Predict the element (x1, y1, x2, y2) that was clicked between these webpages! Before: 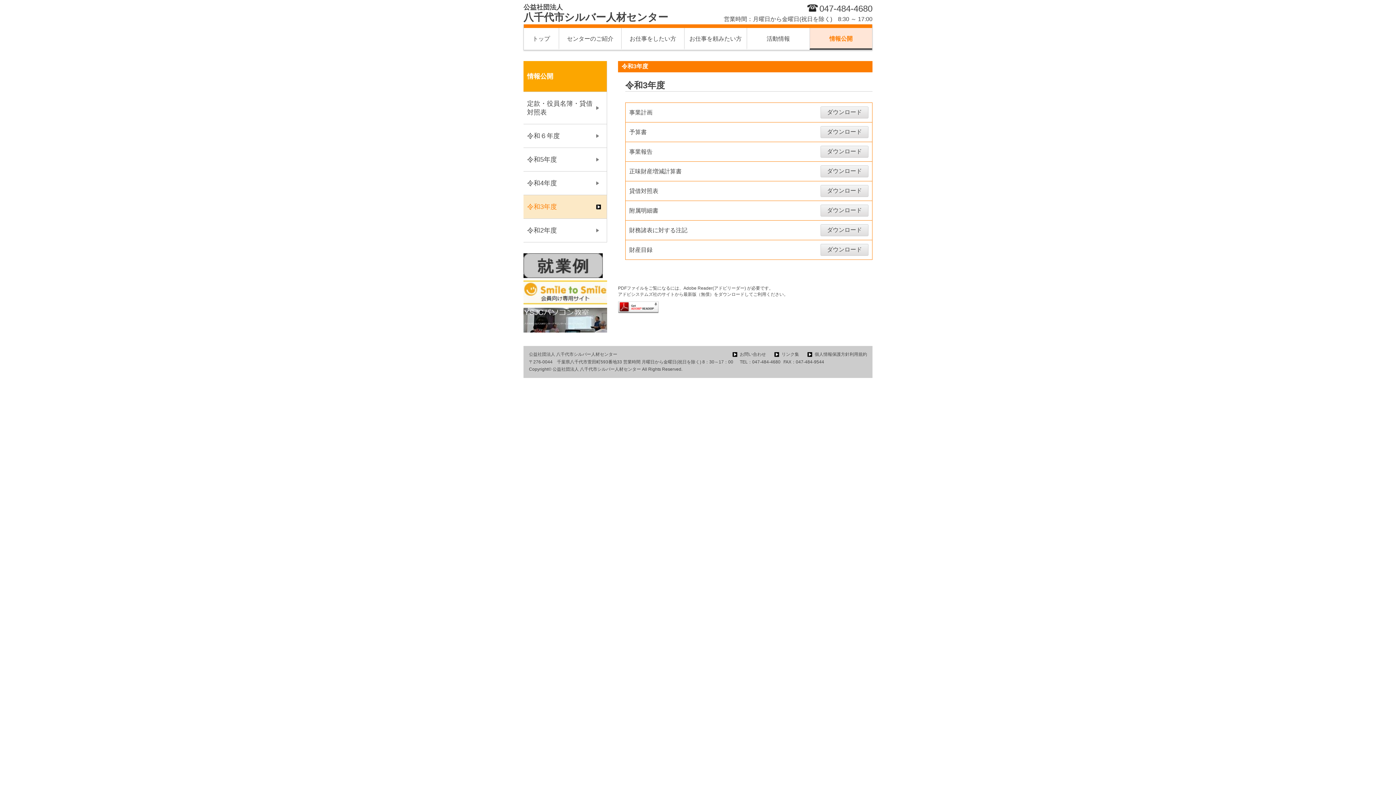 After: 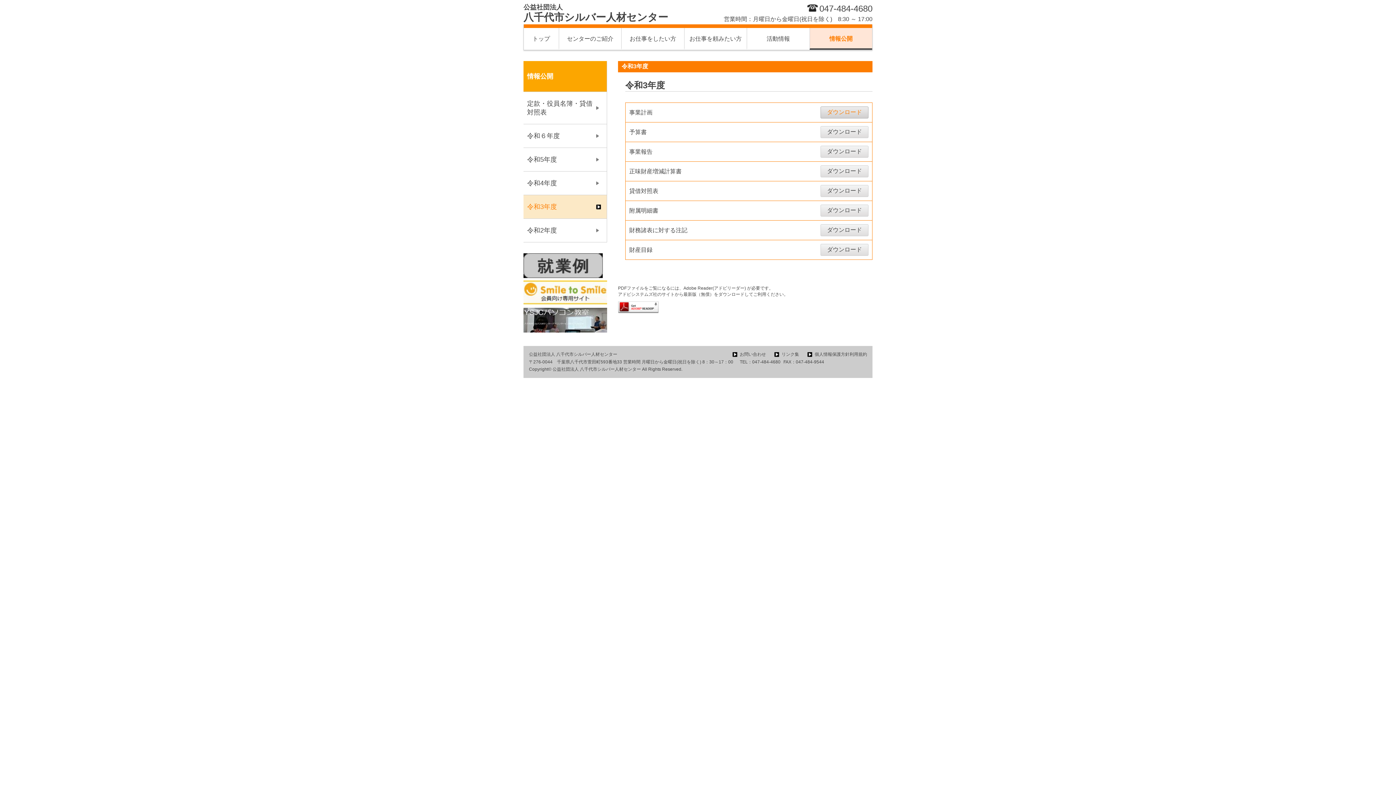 Action: bbox: (820, 106, 868, 118) label: ダウンロード